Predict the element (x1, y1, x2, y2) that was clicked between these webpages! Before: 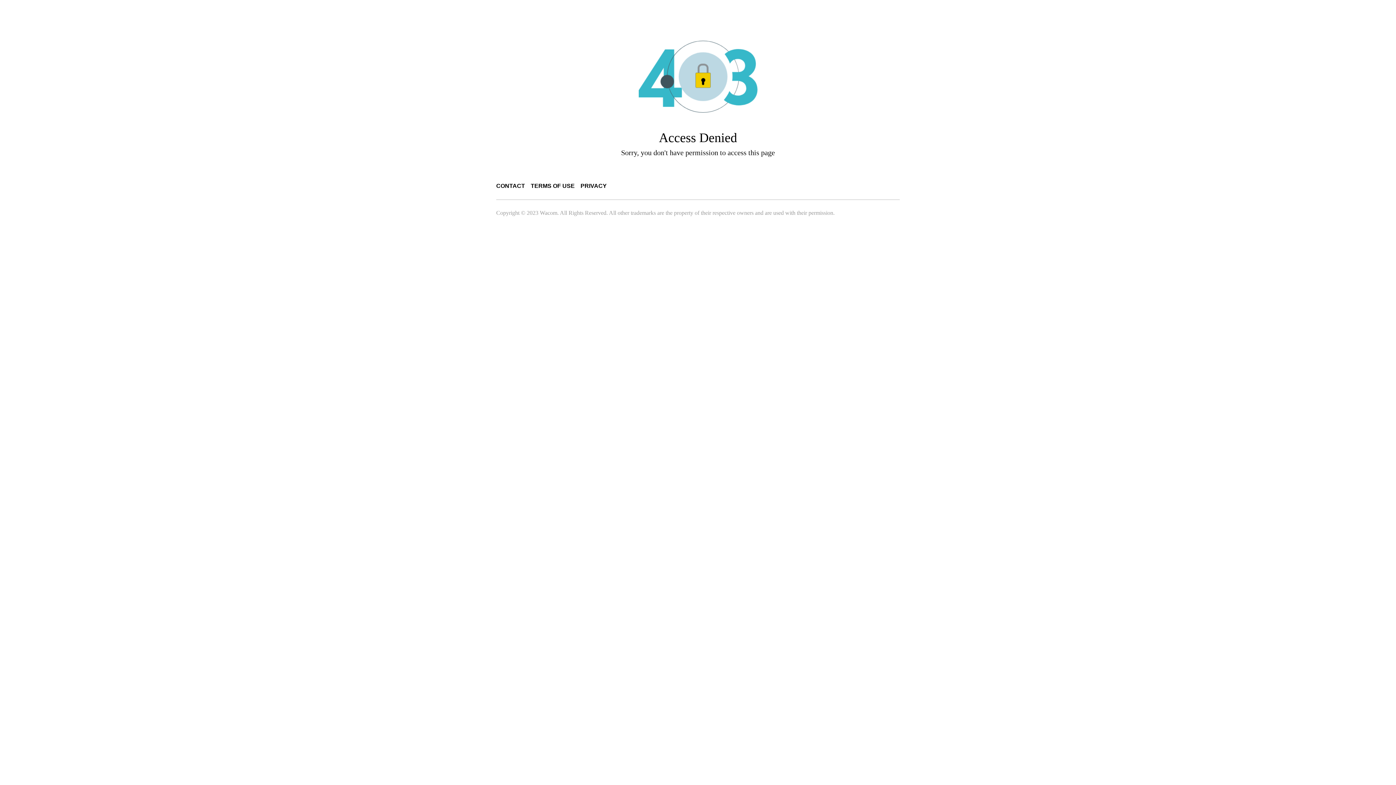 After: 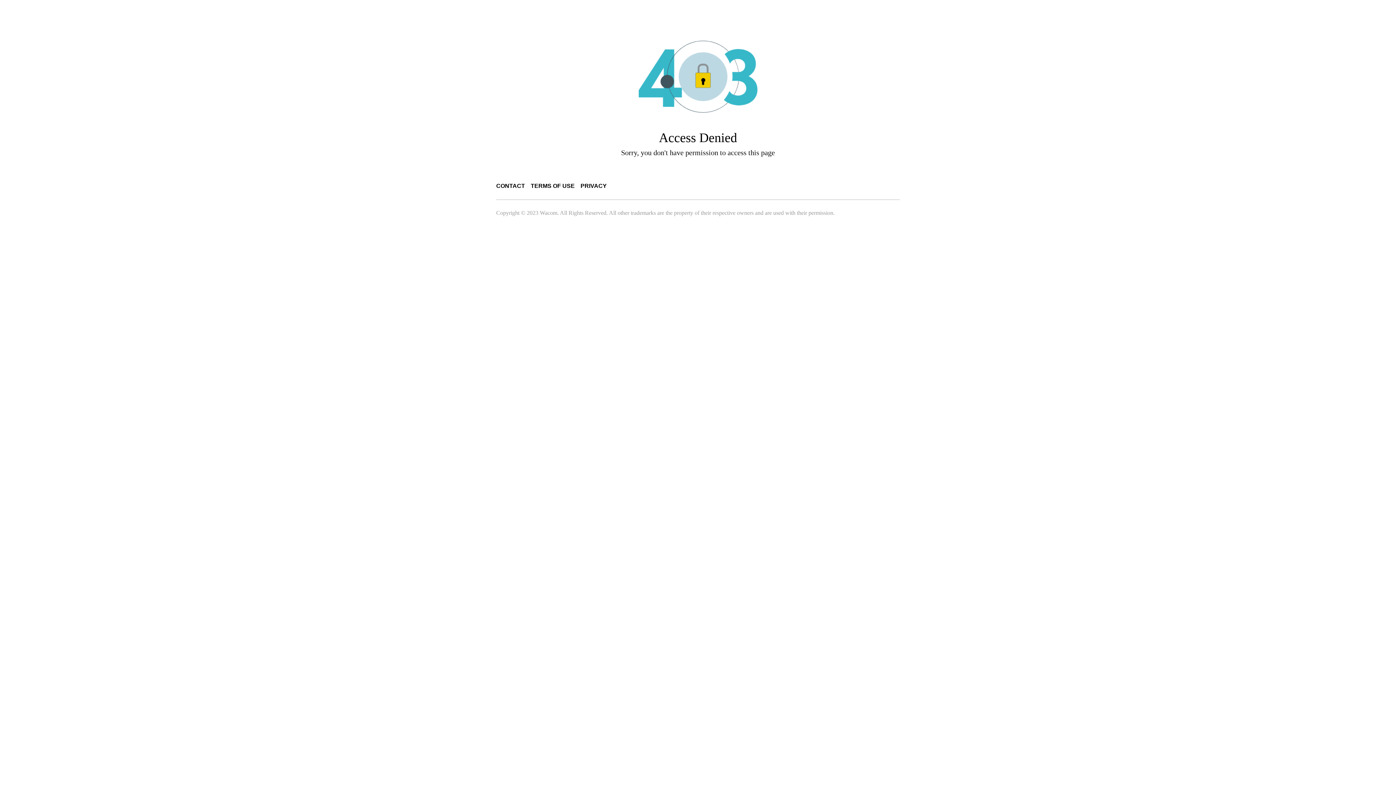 Action: label: TERMS OF USE bbox: (530, 182, 574, 189)